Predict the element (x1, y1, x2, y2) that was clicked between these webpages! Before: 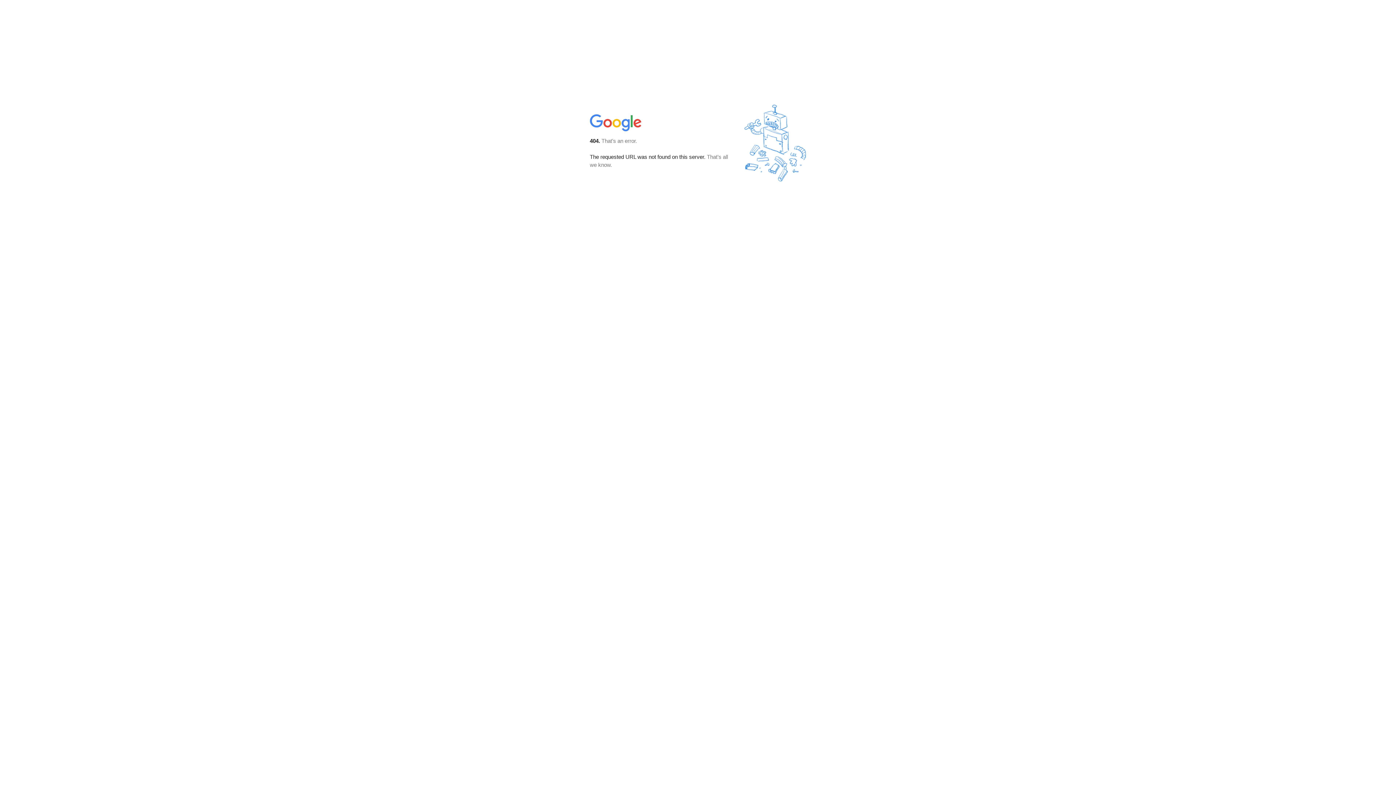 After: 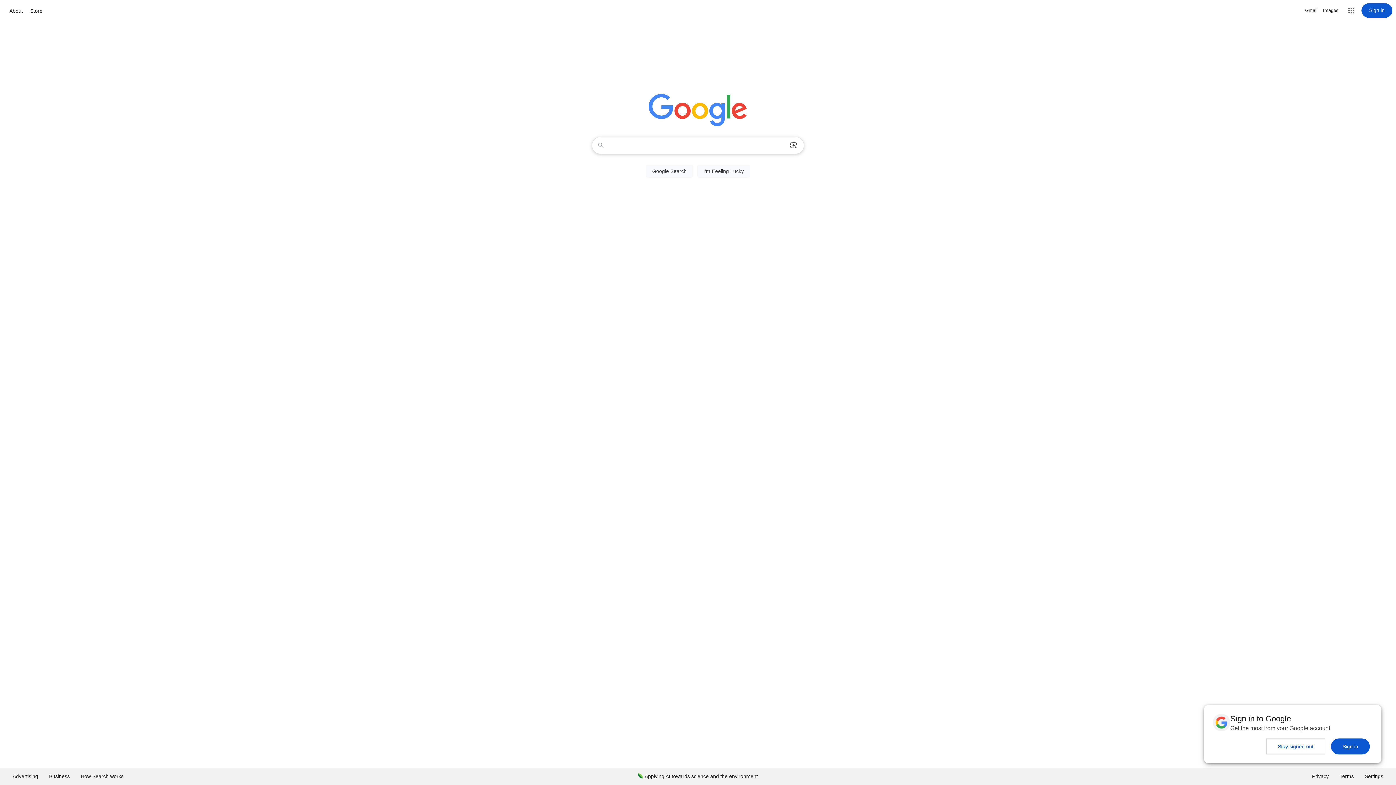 Action: bbox: (590, 127, 642, 134)